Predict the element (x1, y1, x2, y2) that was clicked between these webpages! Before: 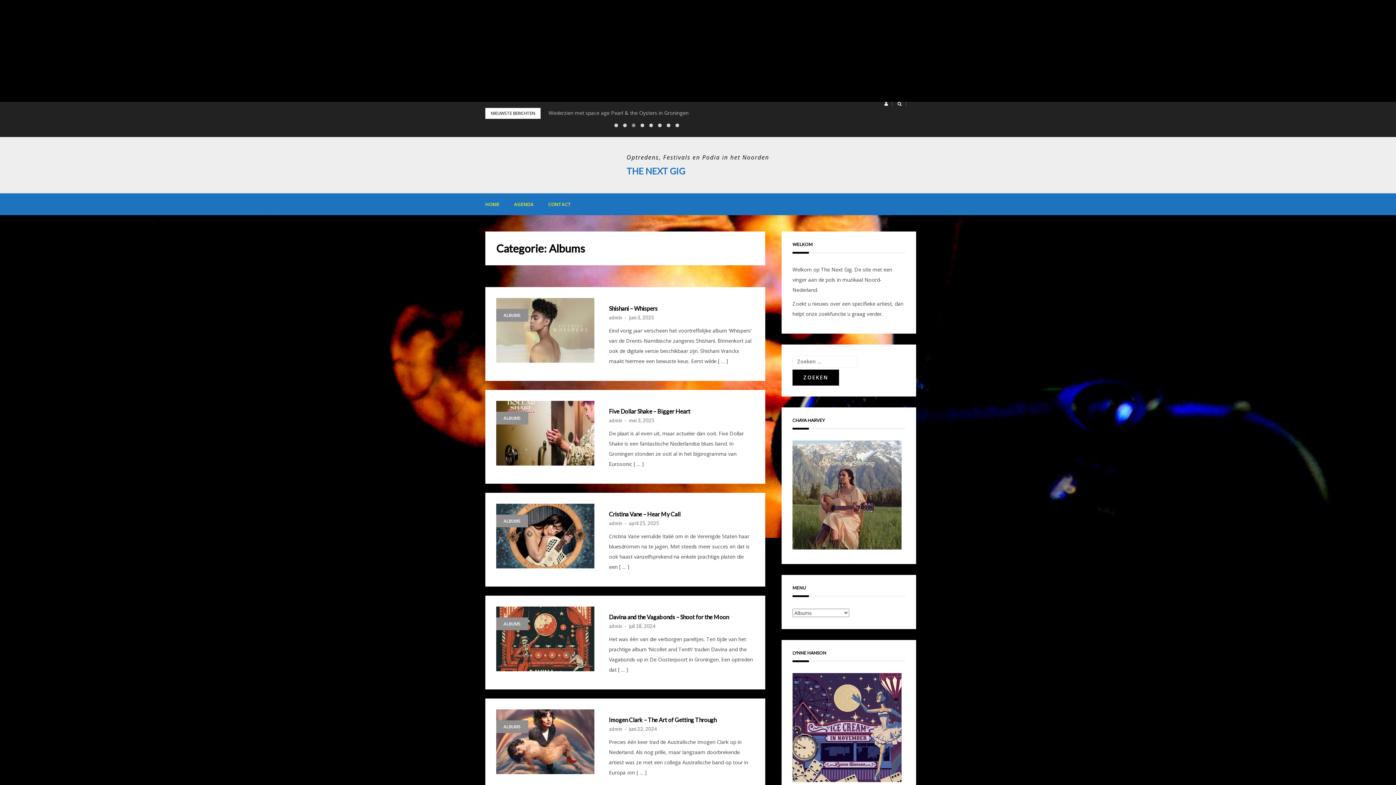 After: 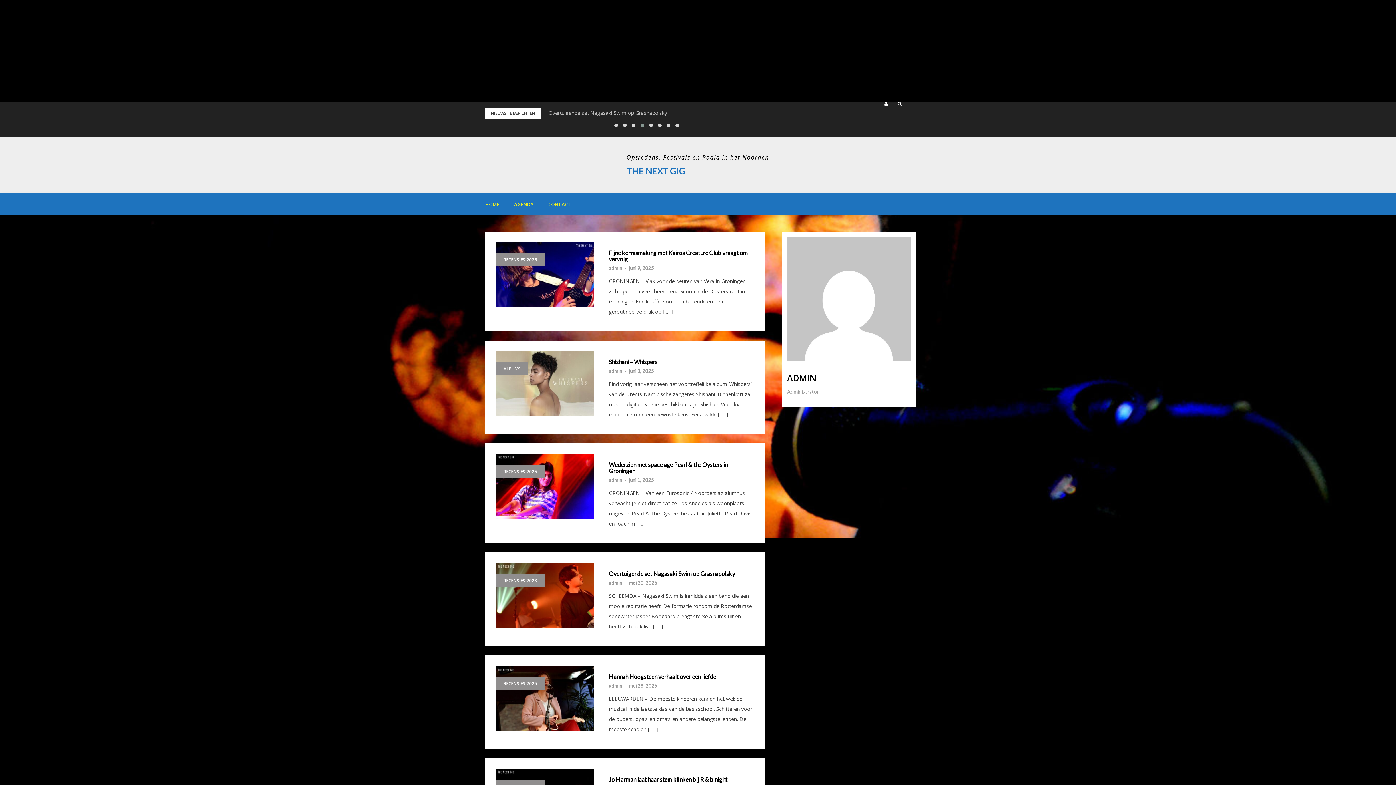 Action: label: admin bbox: (609, 726, 622, 732)